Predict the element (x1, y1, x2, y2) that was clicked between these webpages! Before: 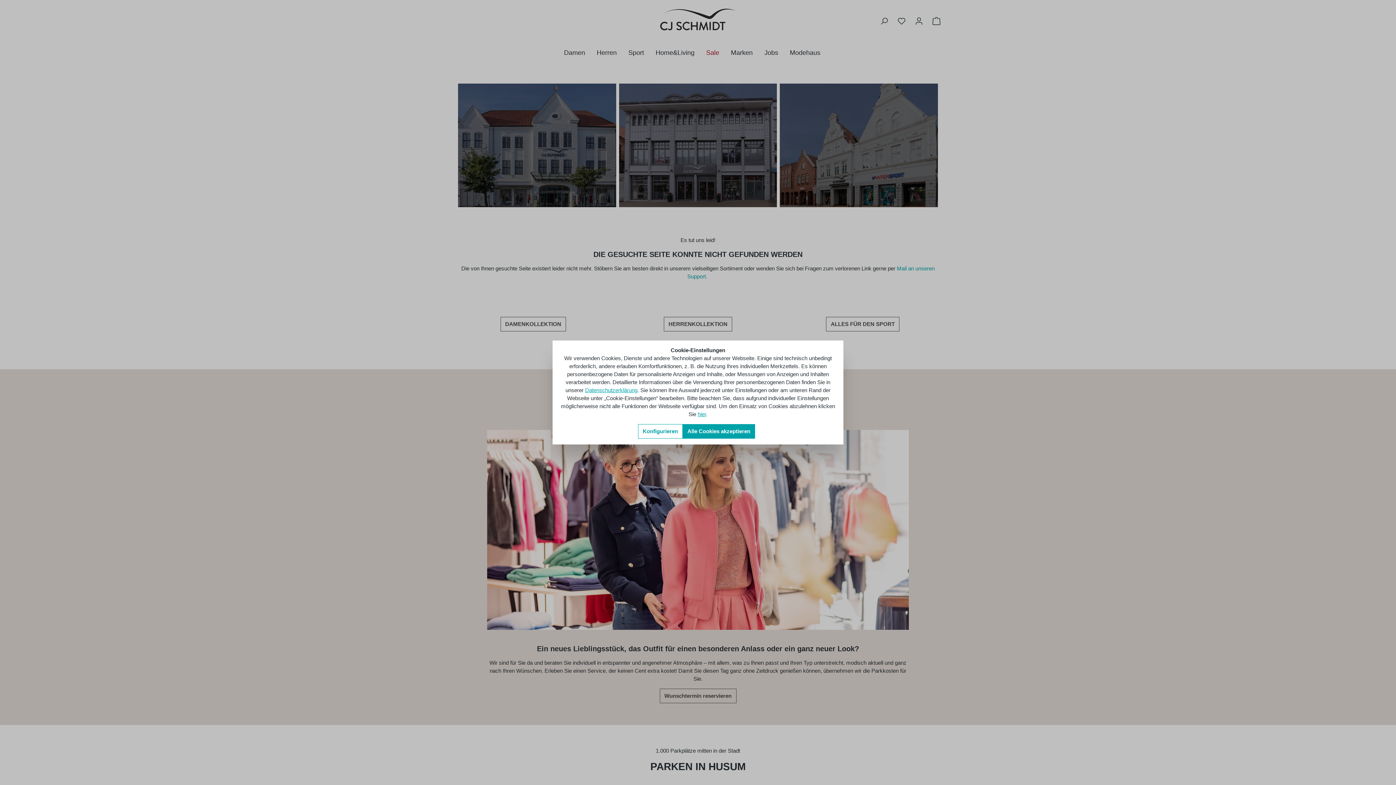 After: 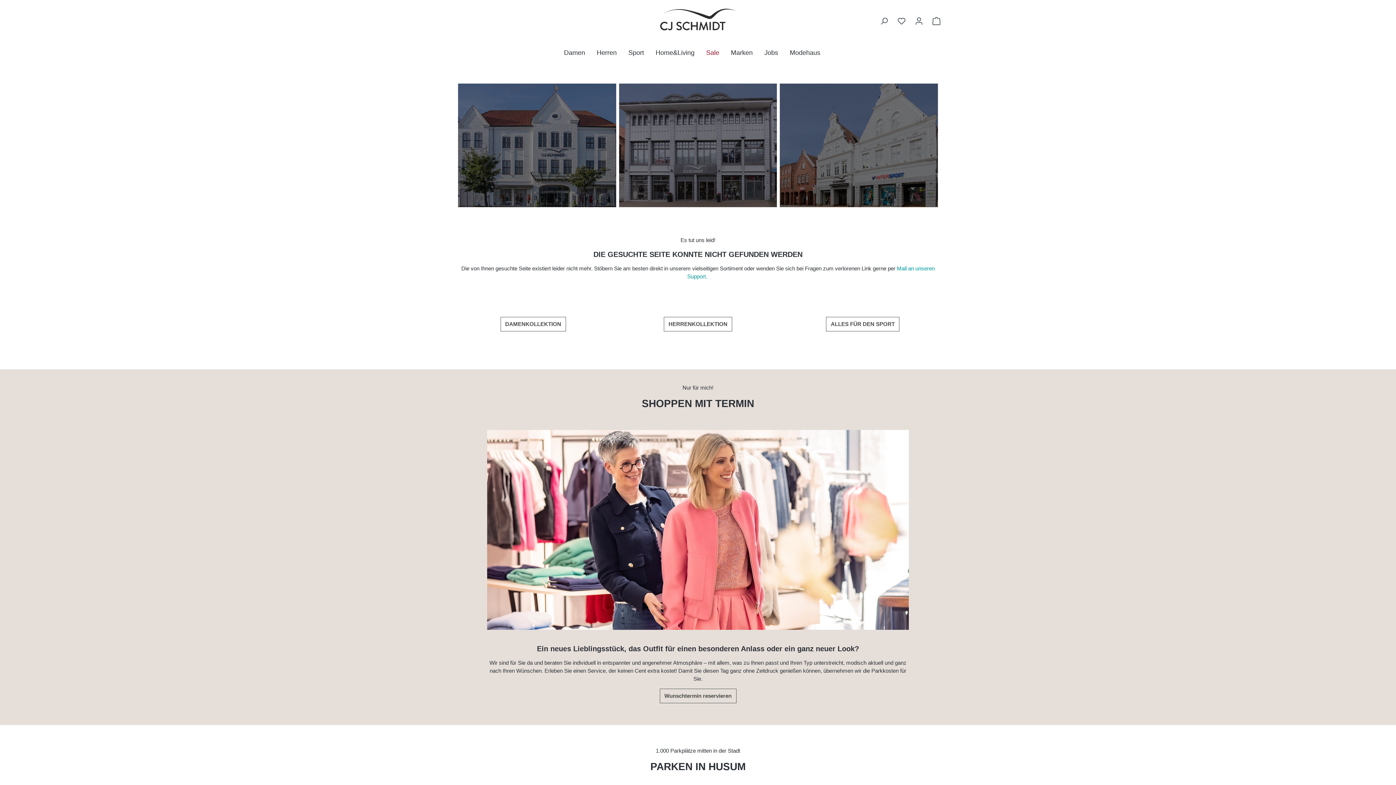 Action: bbox: (697, 411, 706, 417) label: hier